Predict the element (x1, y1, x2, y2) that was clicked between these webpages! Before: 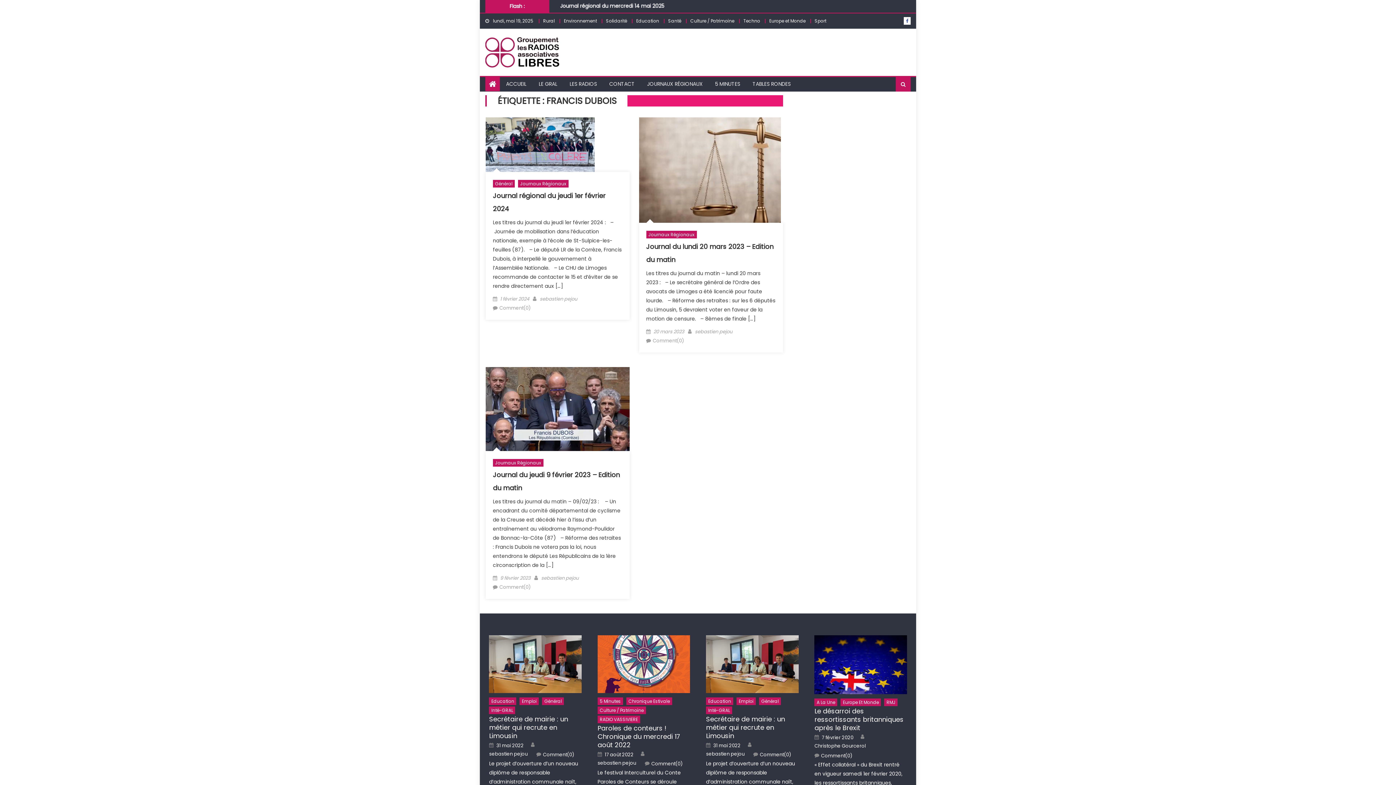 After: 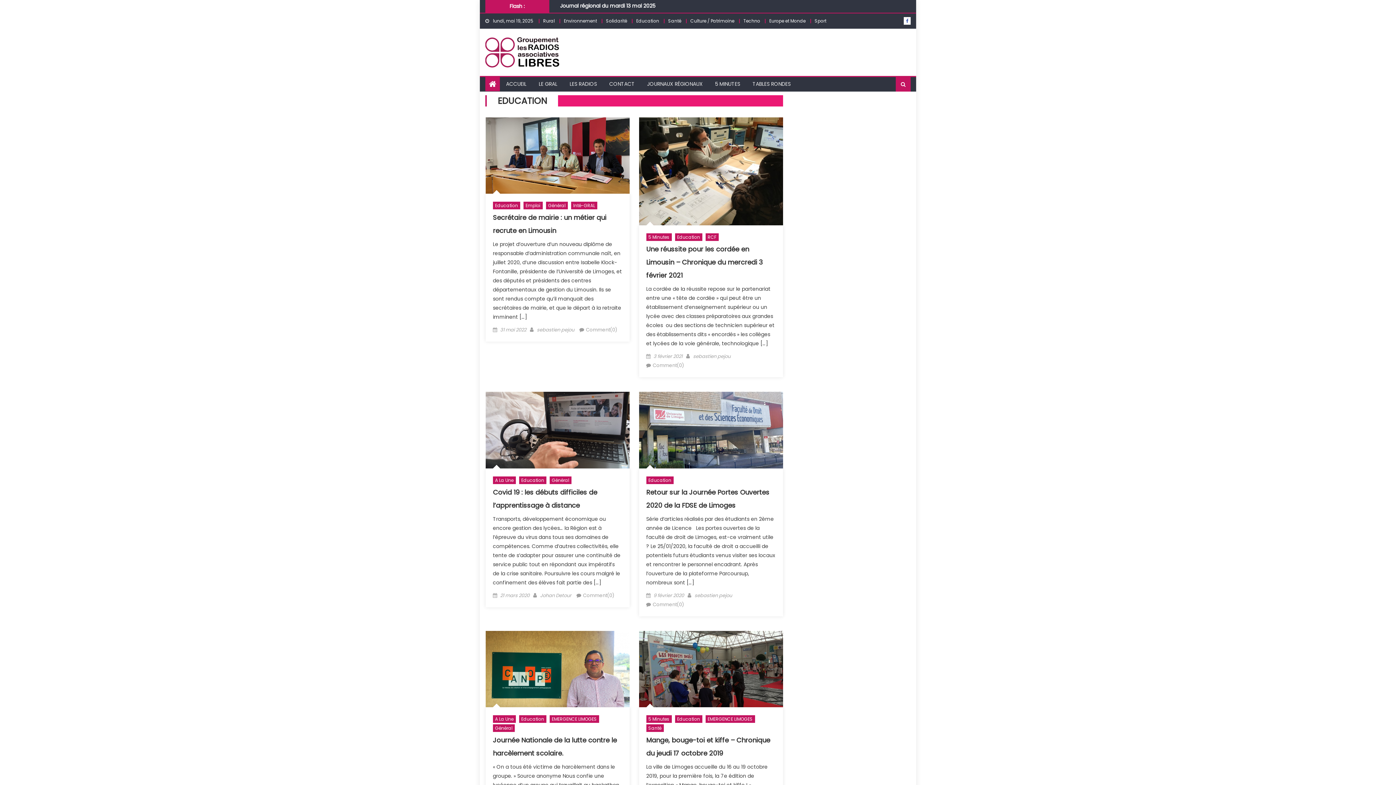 Action: bbox: (489, 697, 516, 705) label: Education